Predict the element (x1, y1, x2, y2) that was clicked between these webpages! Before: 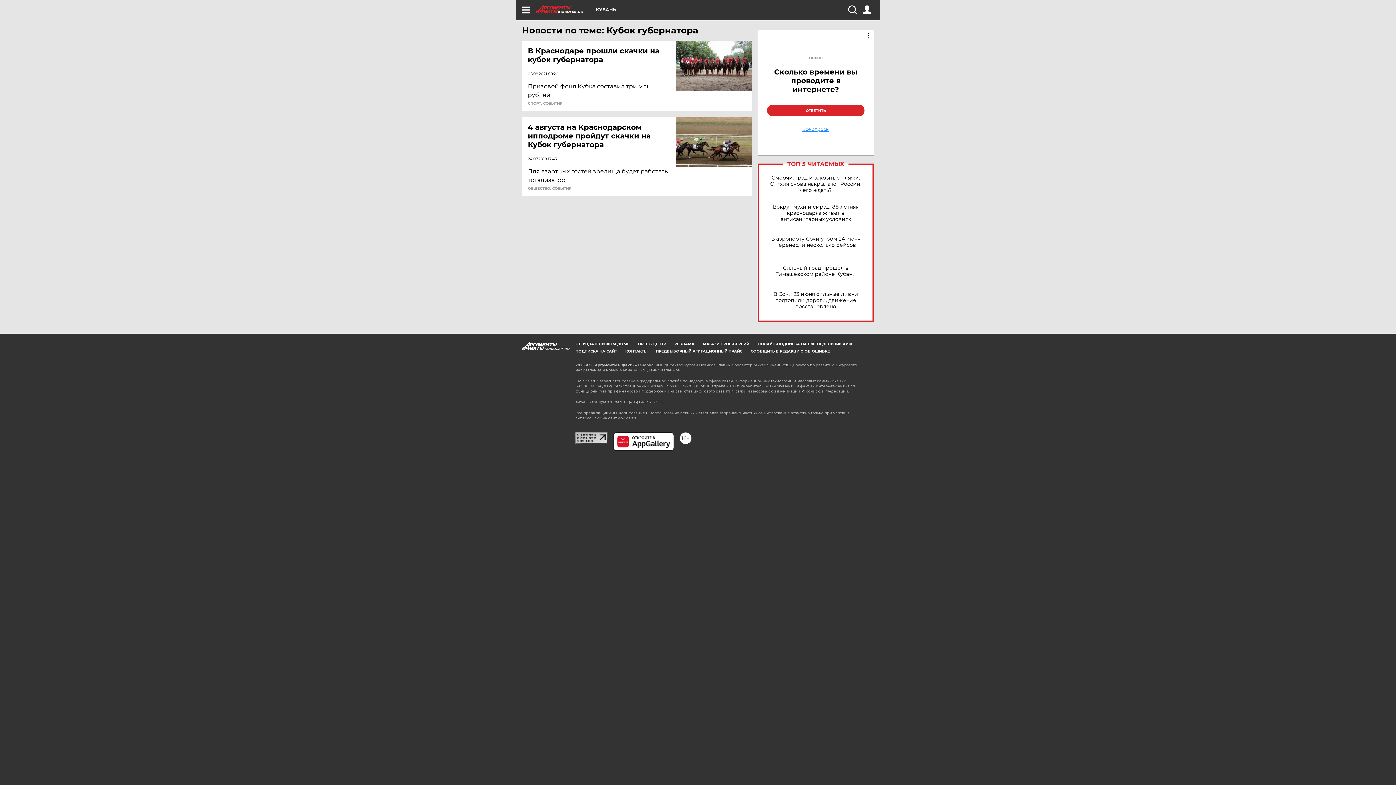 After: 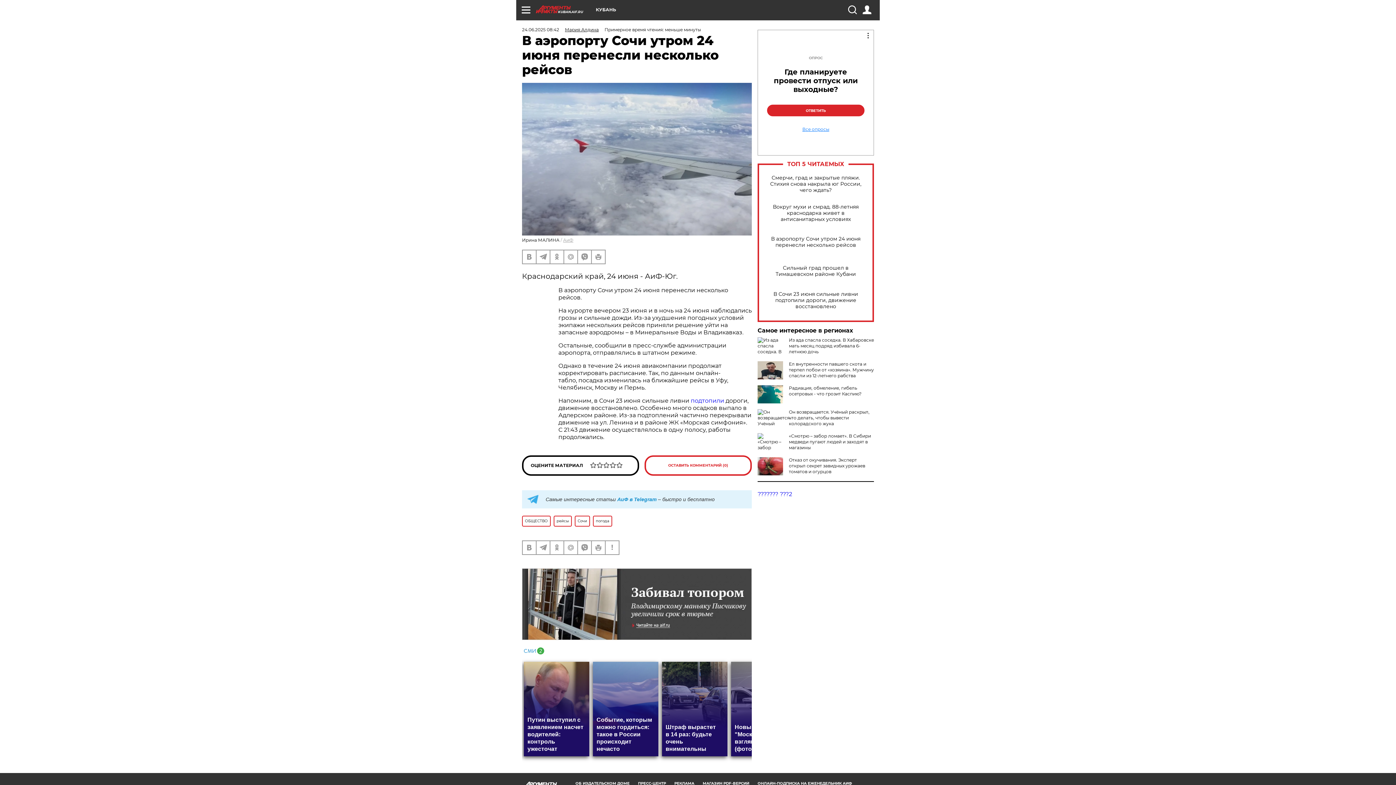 Action: label: В аэропорту Сочи утром 24 июня перенесли несколько рейсов bbox: (765, 236, 866, 248)